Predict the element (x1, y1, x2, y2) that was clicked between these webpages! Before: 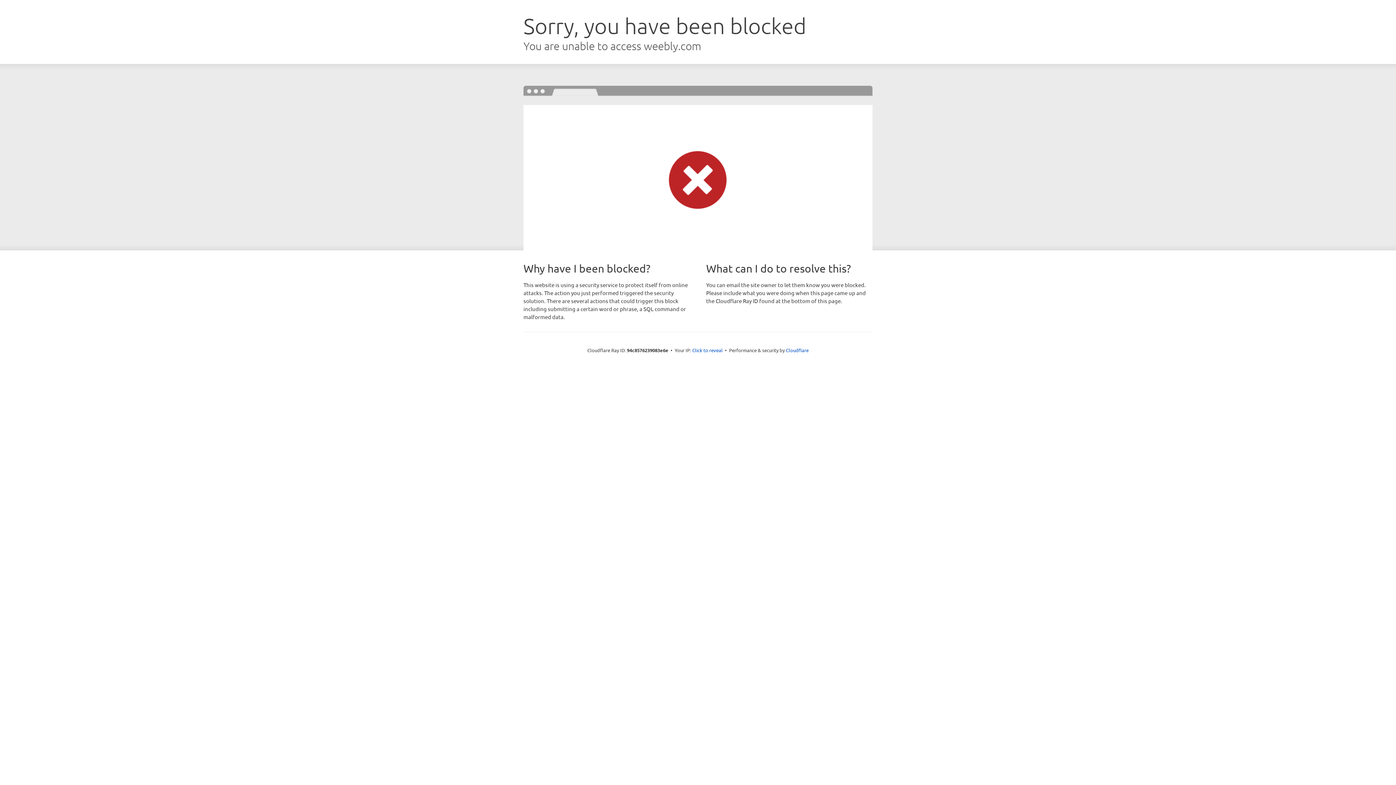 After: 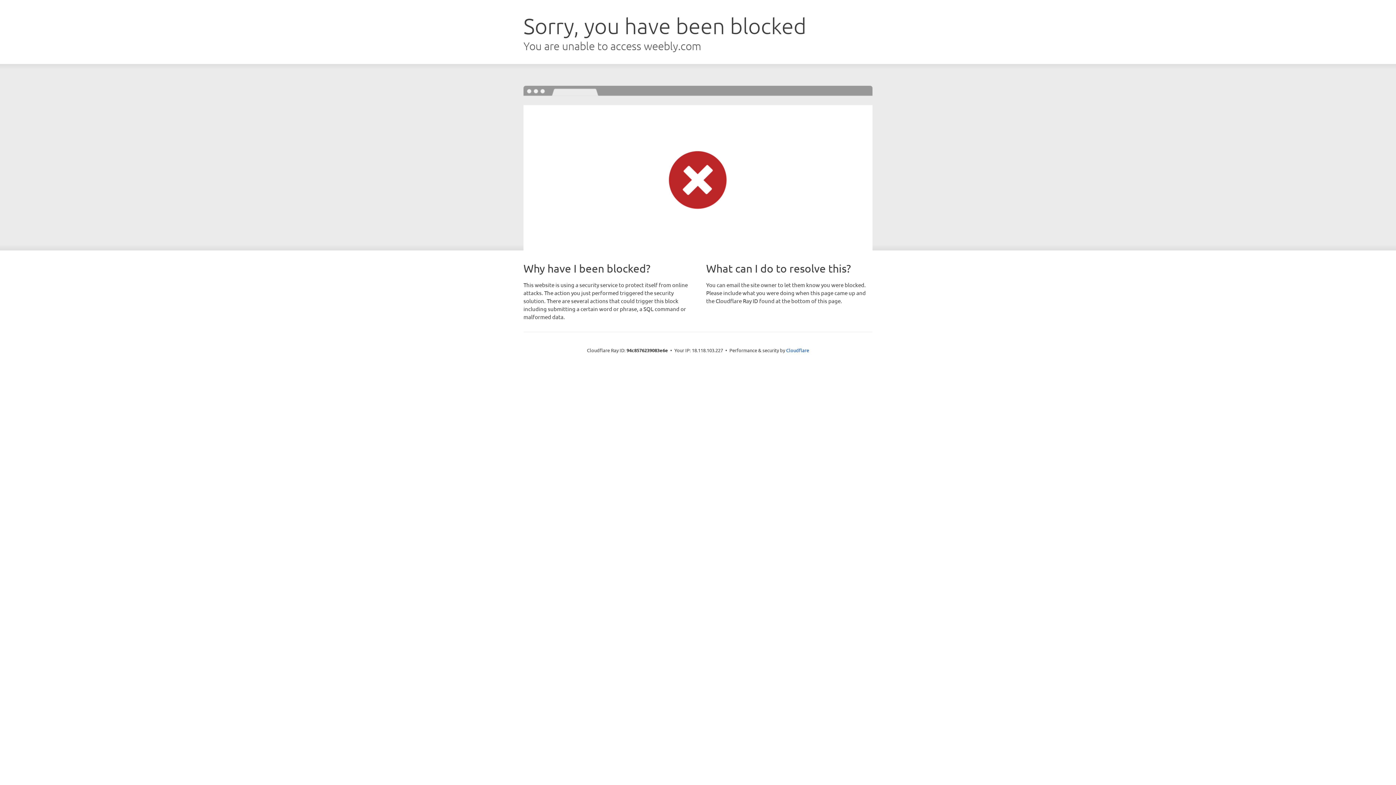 Action: bbox: (692, 346, 722, 353) label: Click to reveal